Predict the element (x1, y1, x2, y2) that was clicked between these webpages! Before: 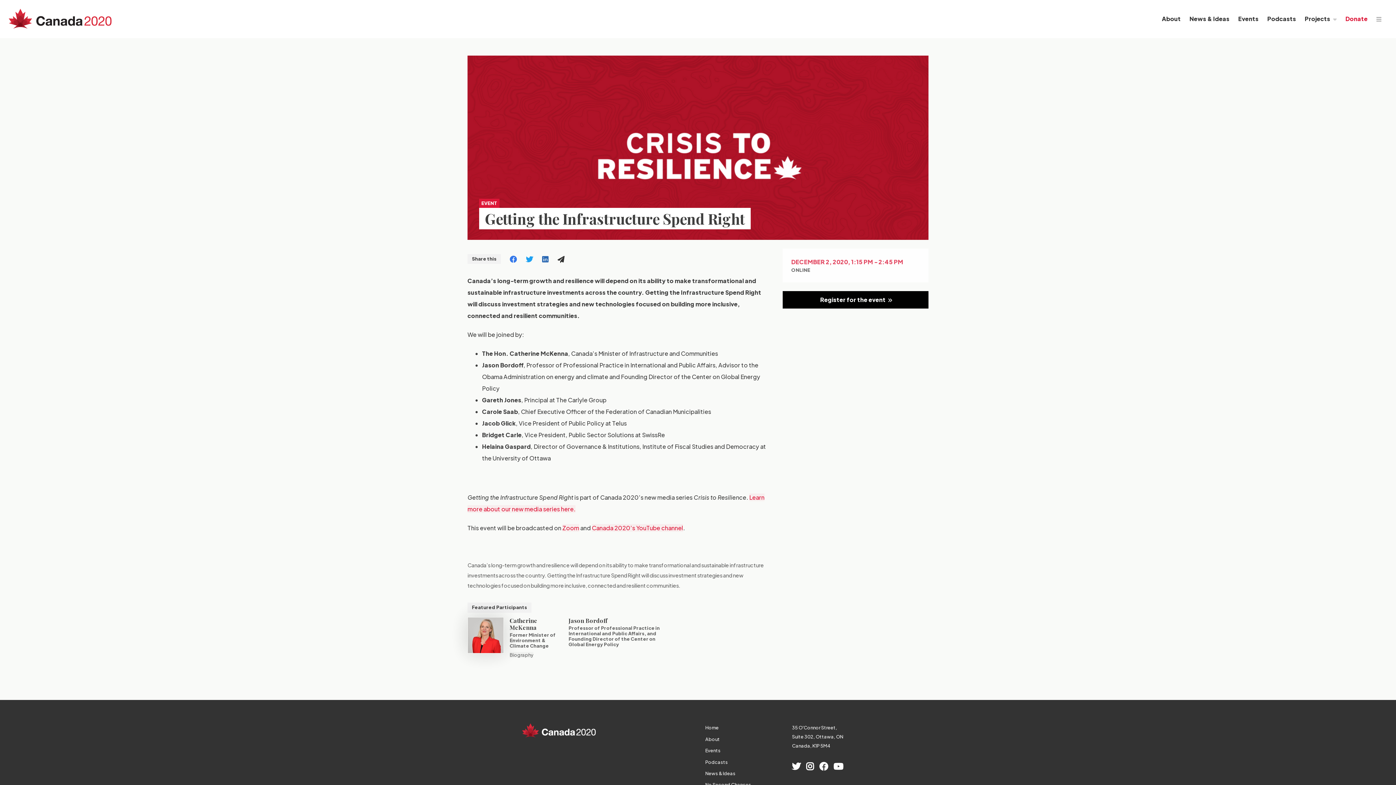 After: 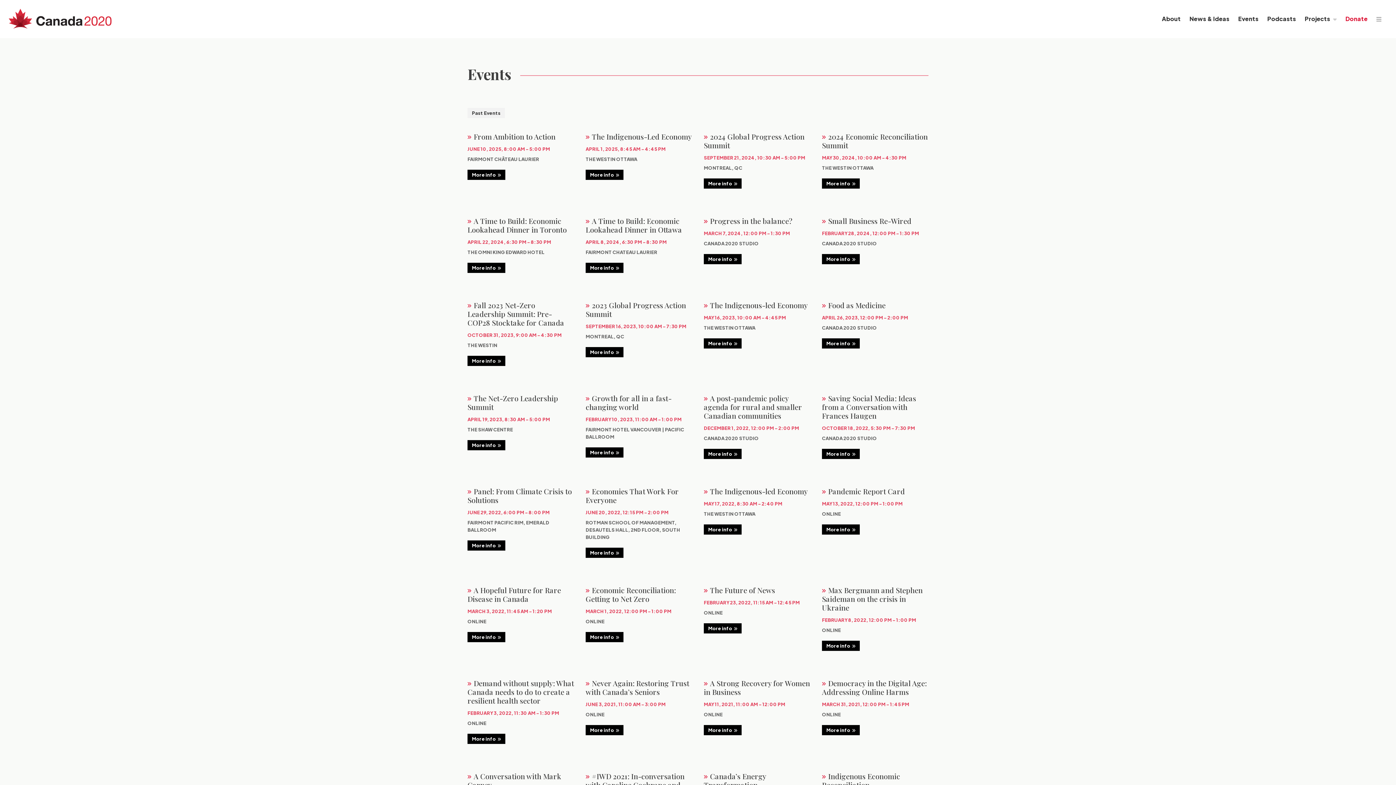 Action: label: Events bbox: (702, 746, 723, 755)